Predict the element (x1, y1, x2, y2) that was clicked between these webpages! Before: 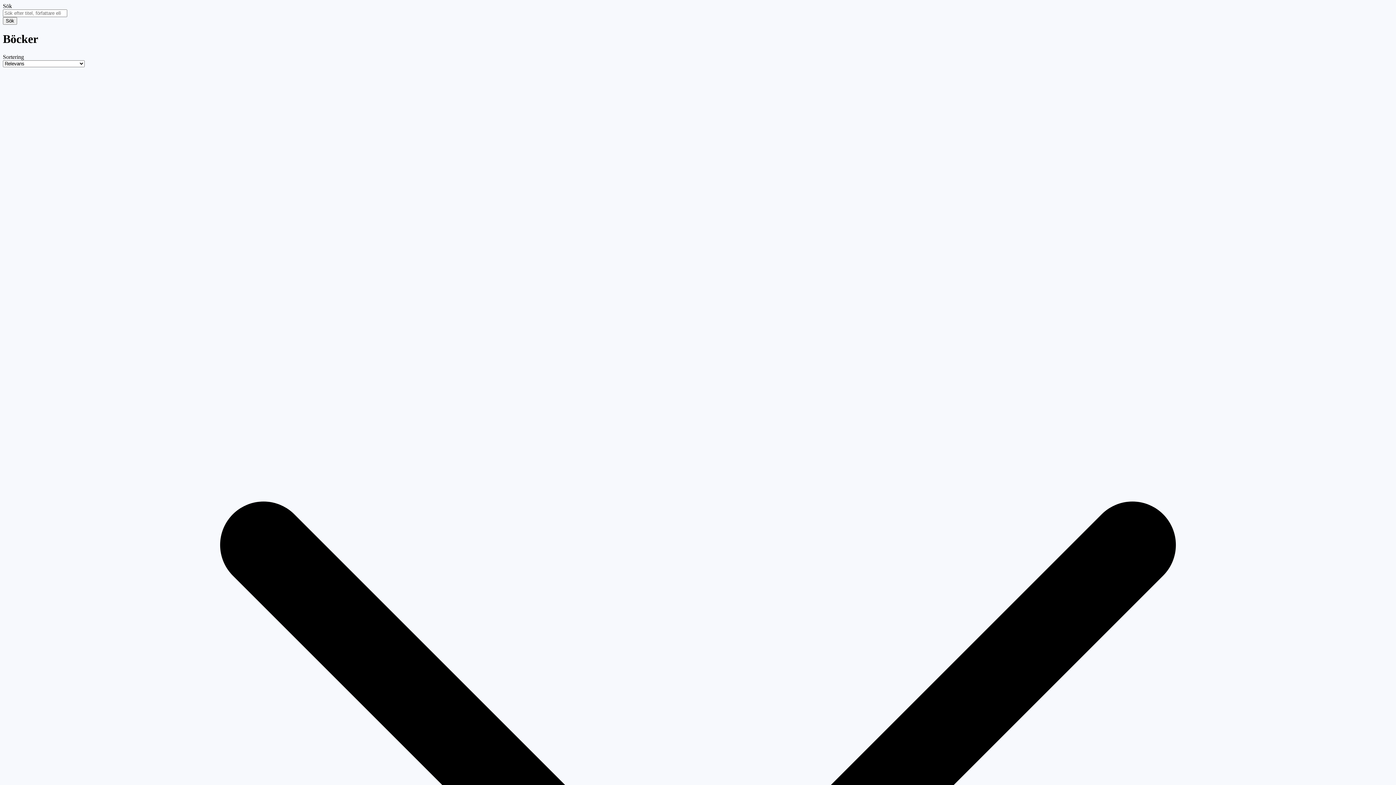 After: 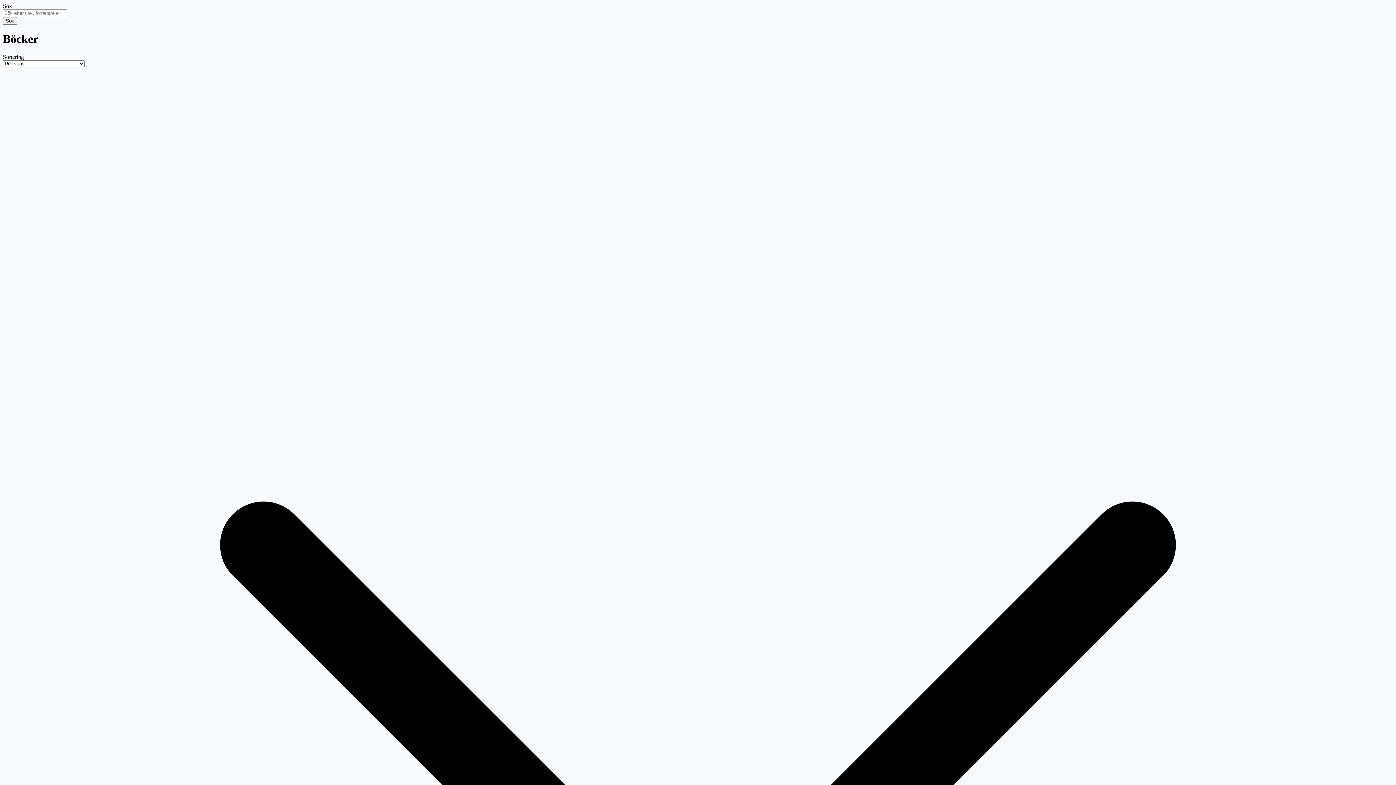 Action: bbox: (2, 17, 17, 24) label: Sök